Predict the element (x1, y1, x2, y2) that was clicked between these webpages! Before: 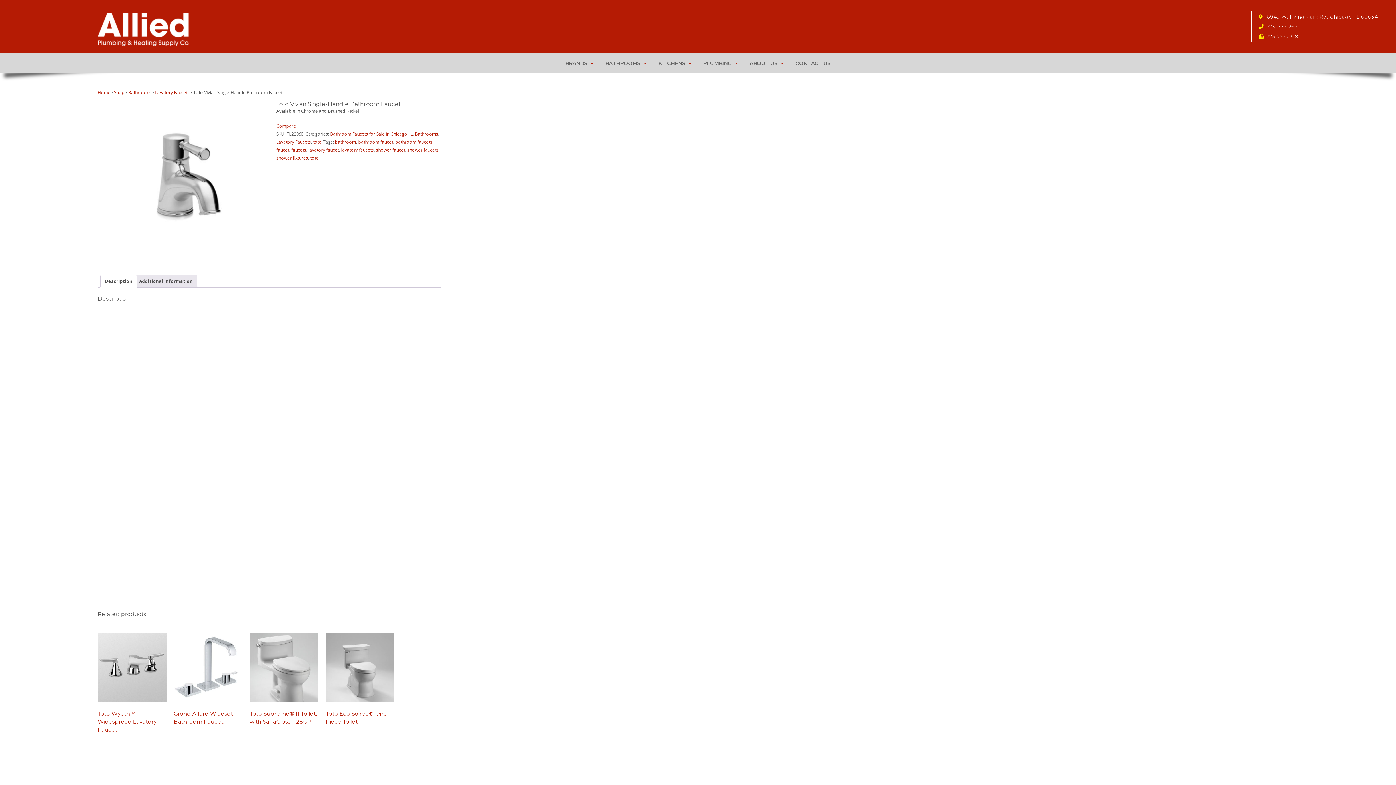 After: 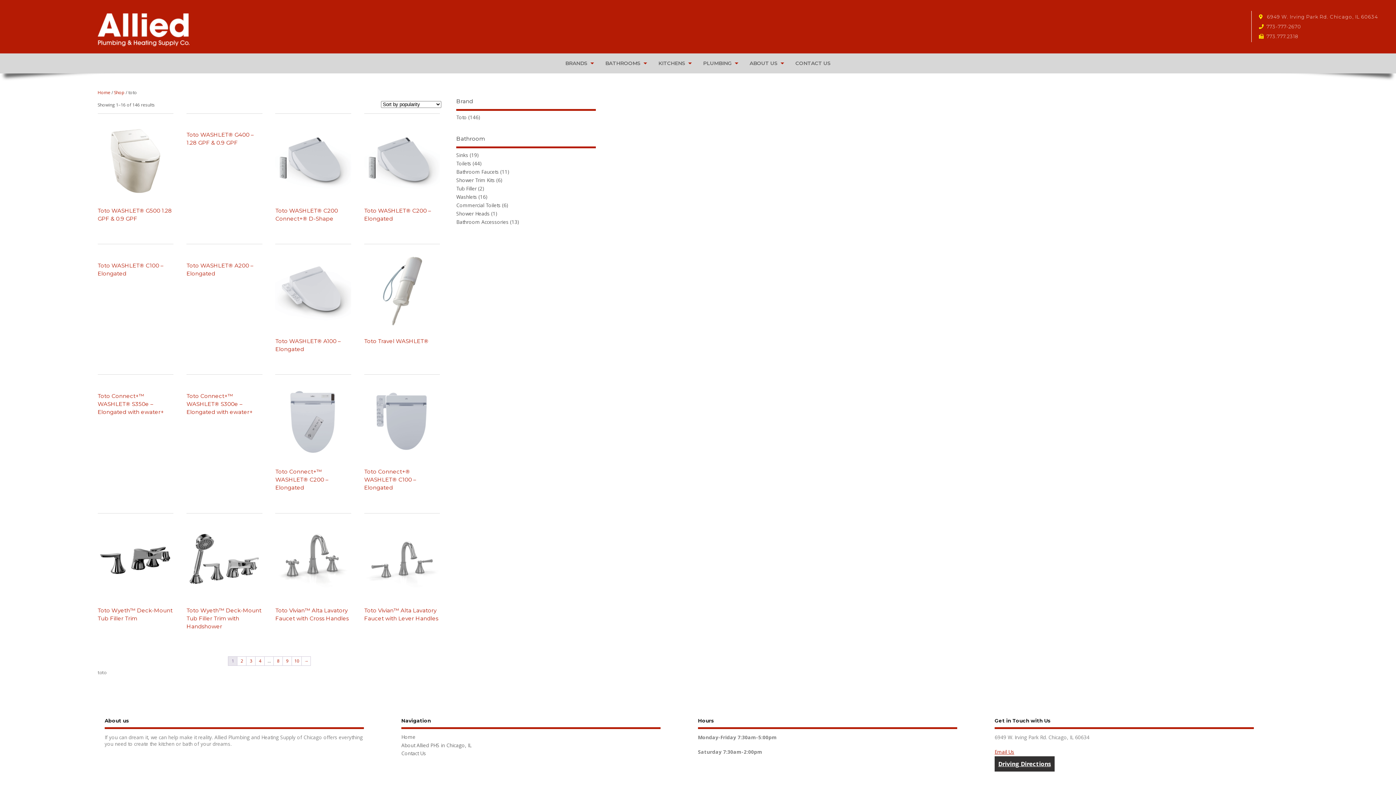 Action: bbox: (313, 139, 321, 145) label: toto